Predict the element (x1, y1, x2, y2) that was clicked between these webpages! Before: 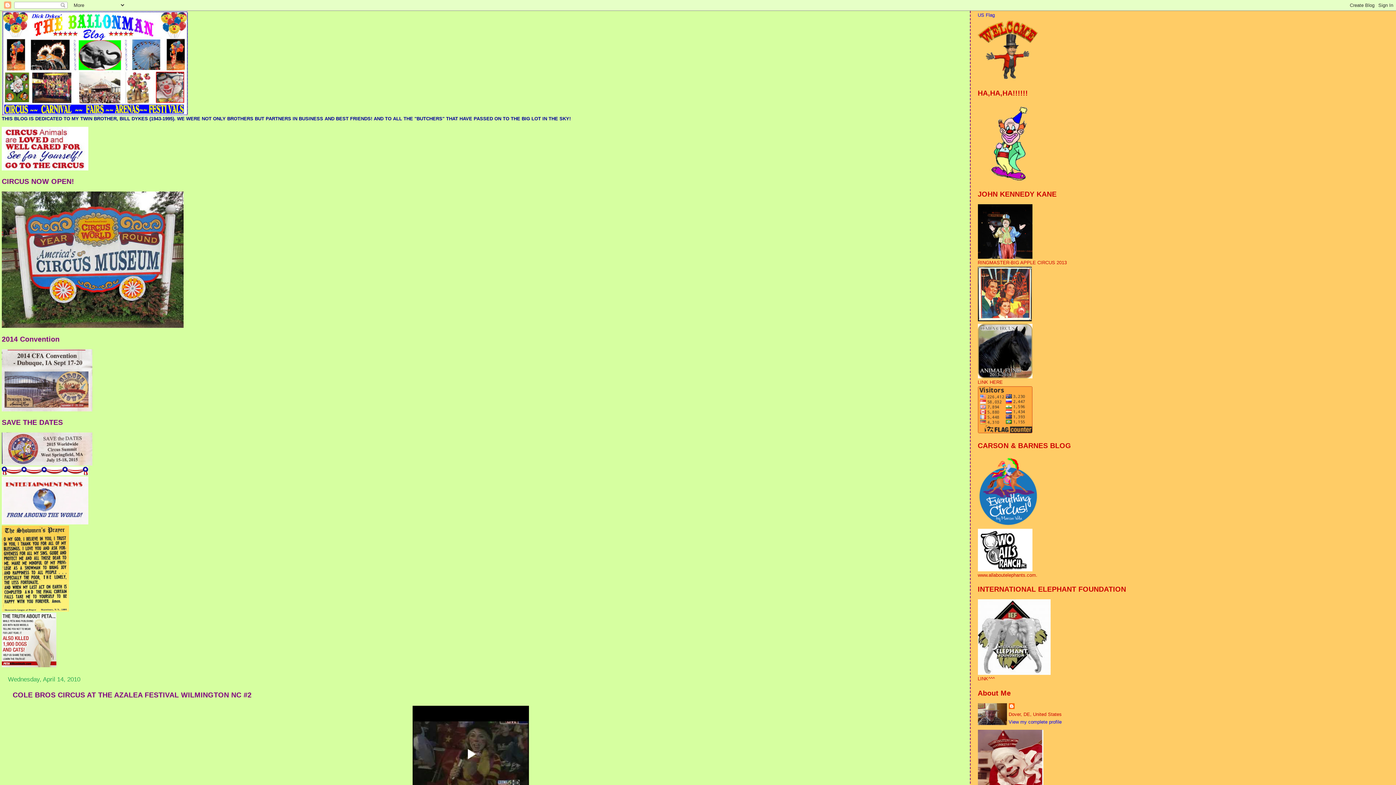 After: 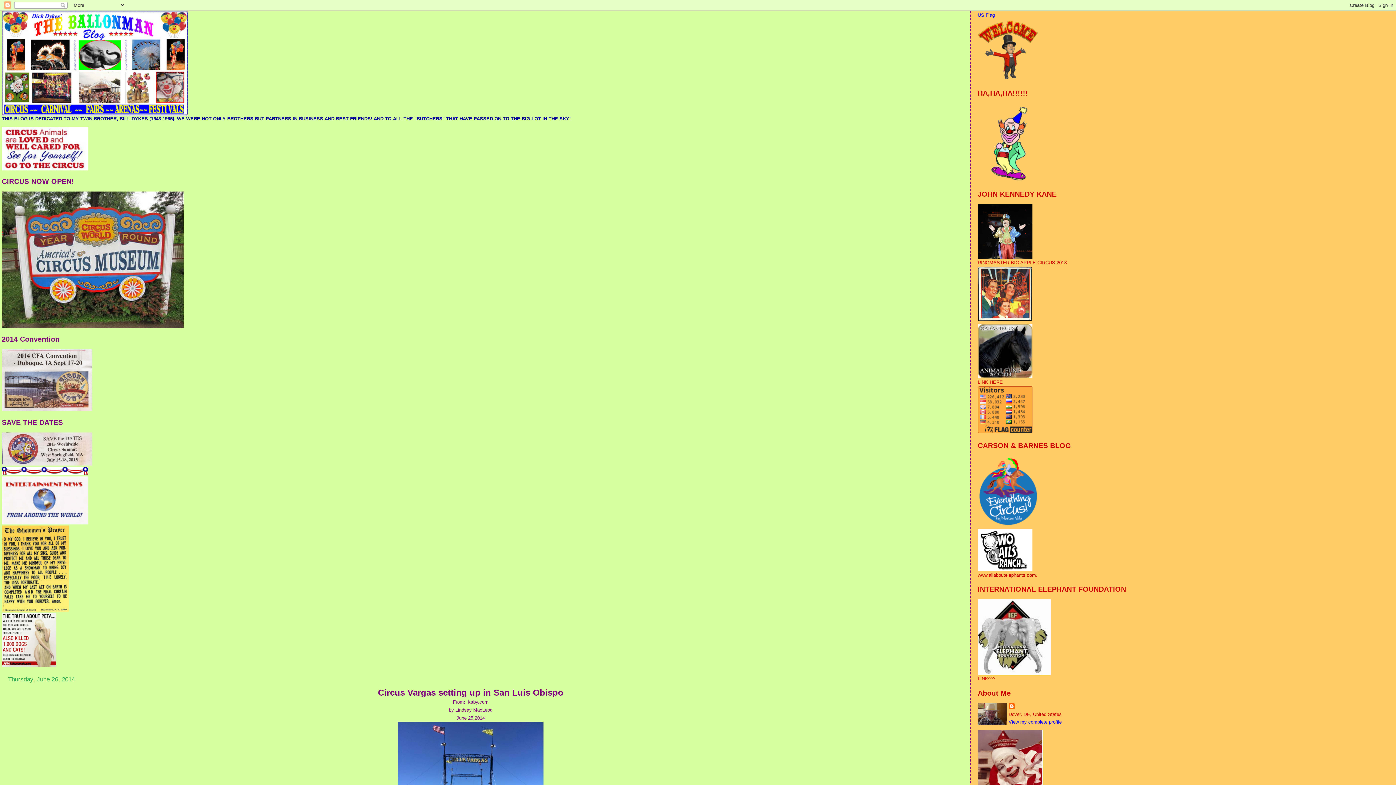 Action: bbox: (1, 10, 936, 116)